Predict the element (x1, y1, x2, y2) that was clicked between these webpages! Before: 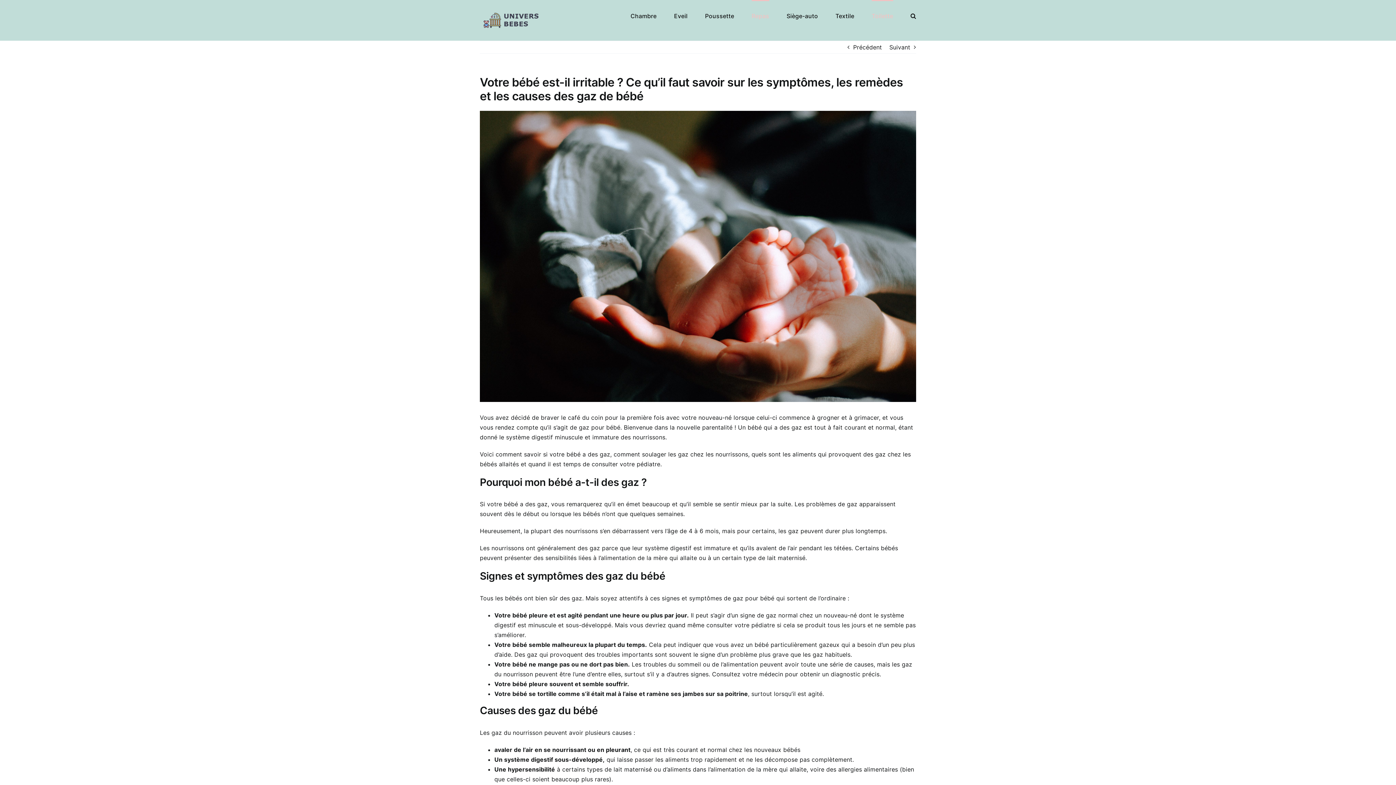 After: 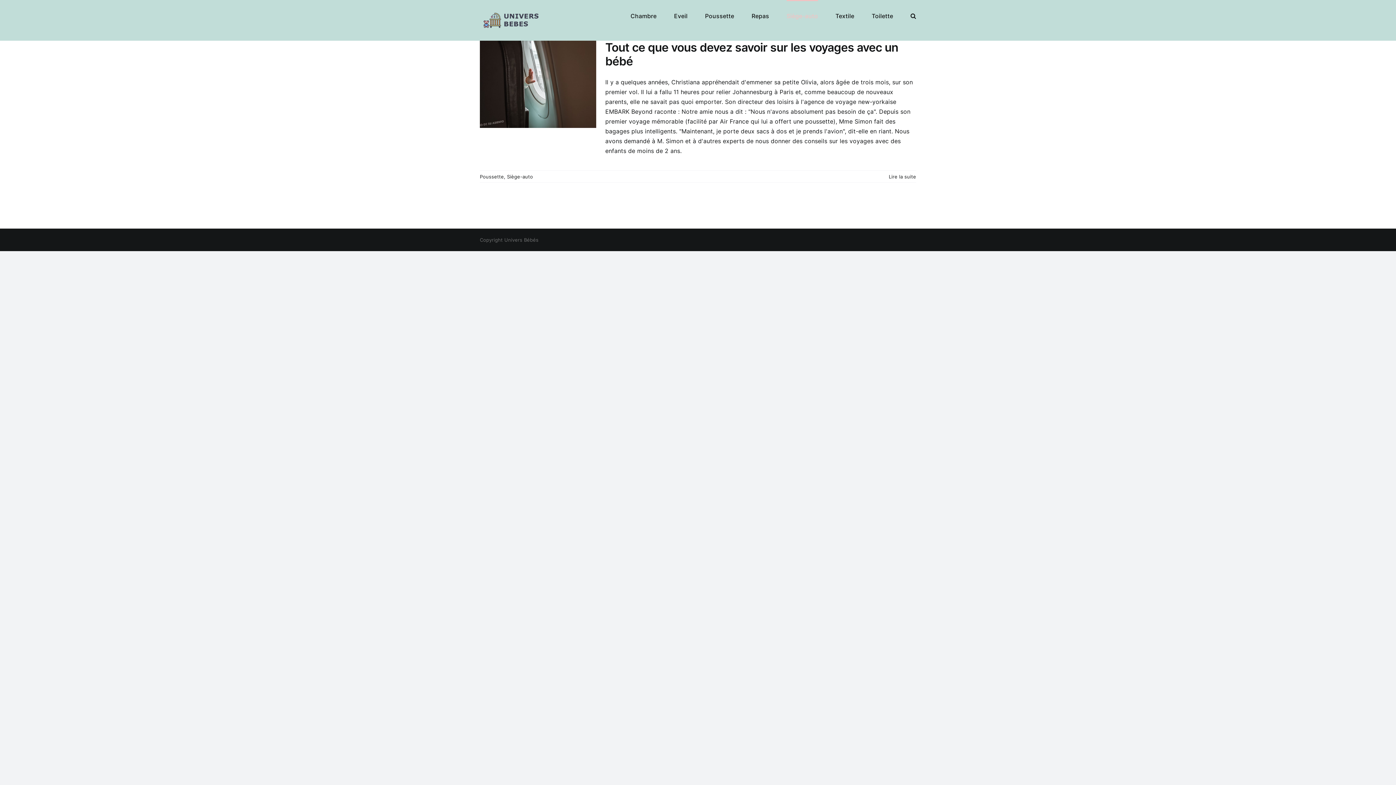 Action: label: Siège-auto bbox: (786, 0, 818, 30)